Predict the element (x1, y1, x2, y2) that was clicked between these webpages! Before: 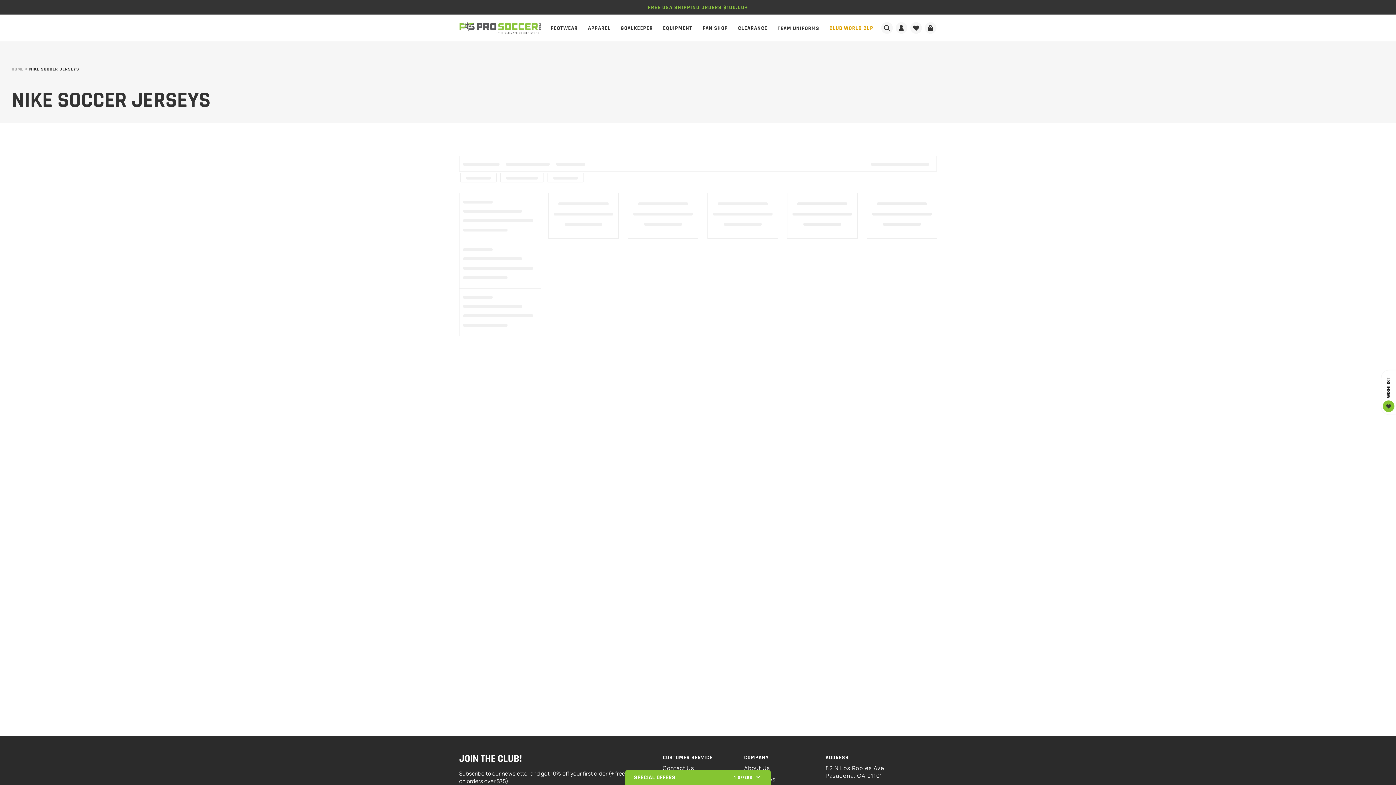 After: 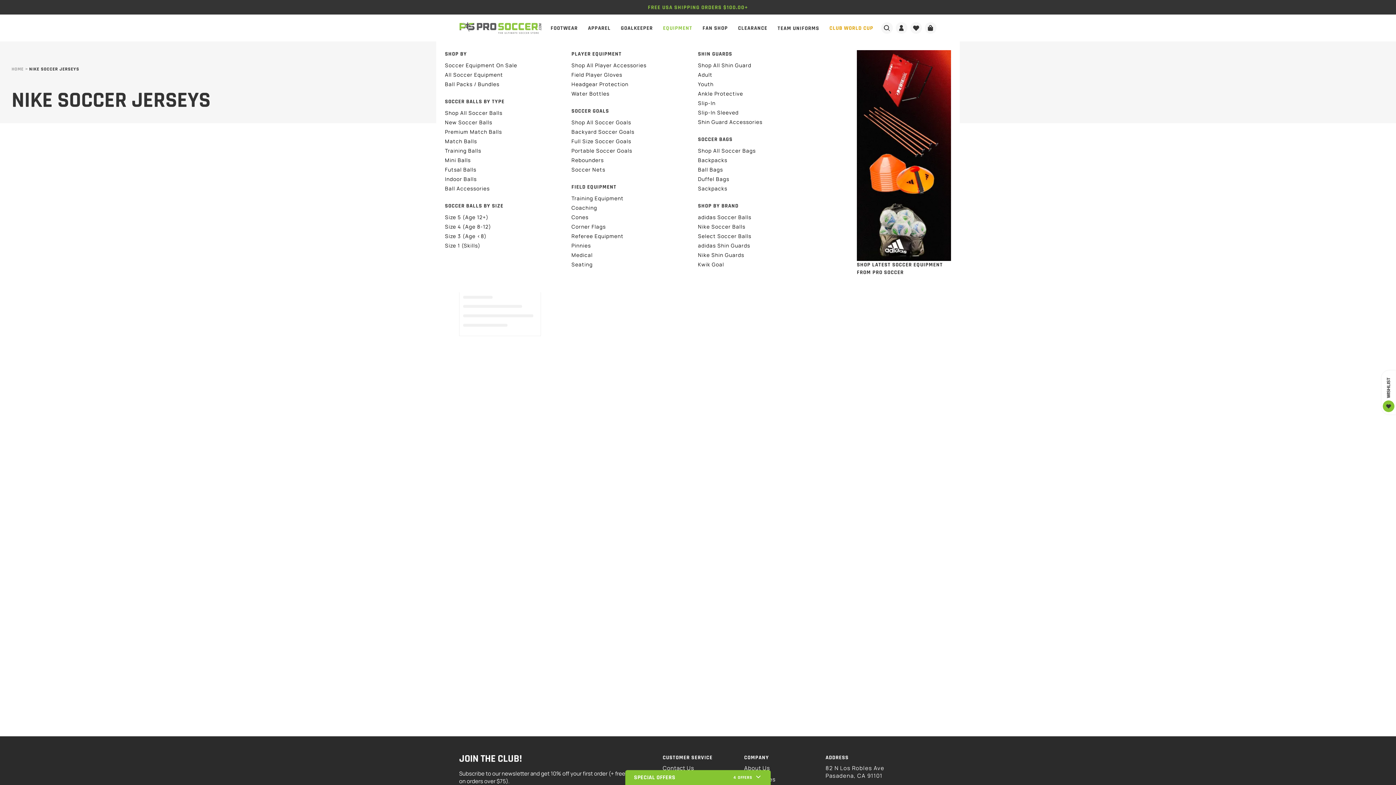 Action: label: Equipment bbox: (658, 14, 697, 41)